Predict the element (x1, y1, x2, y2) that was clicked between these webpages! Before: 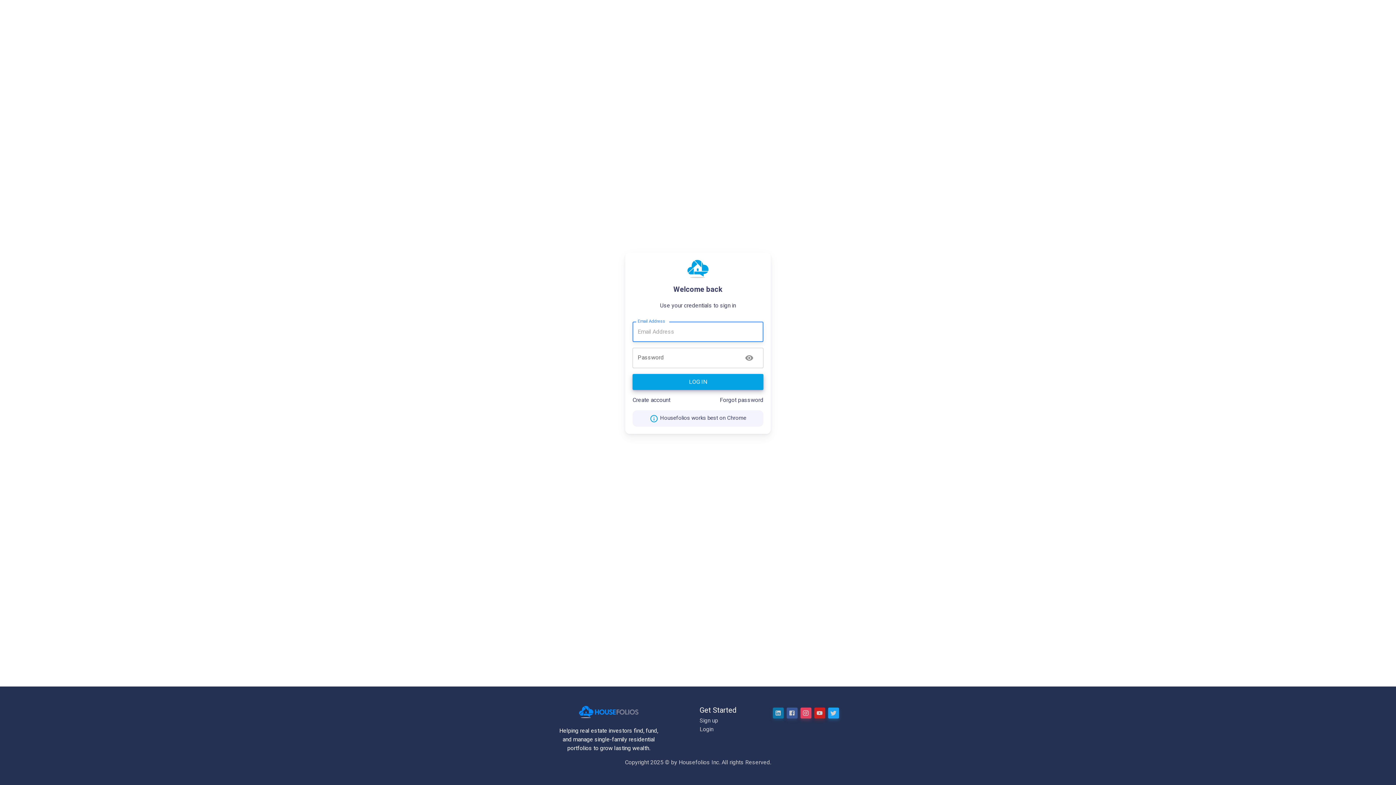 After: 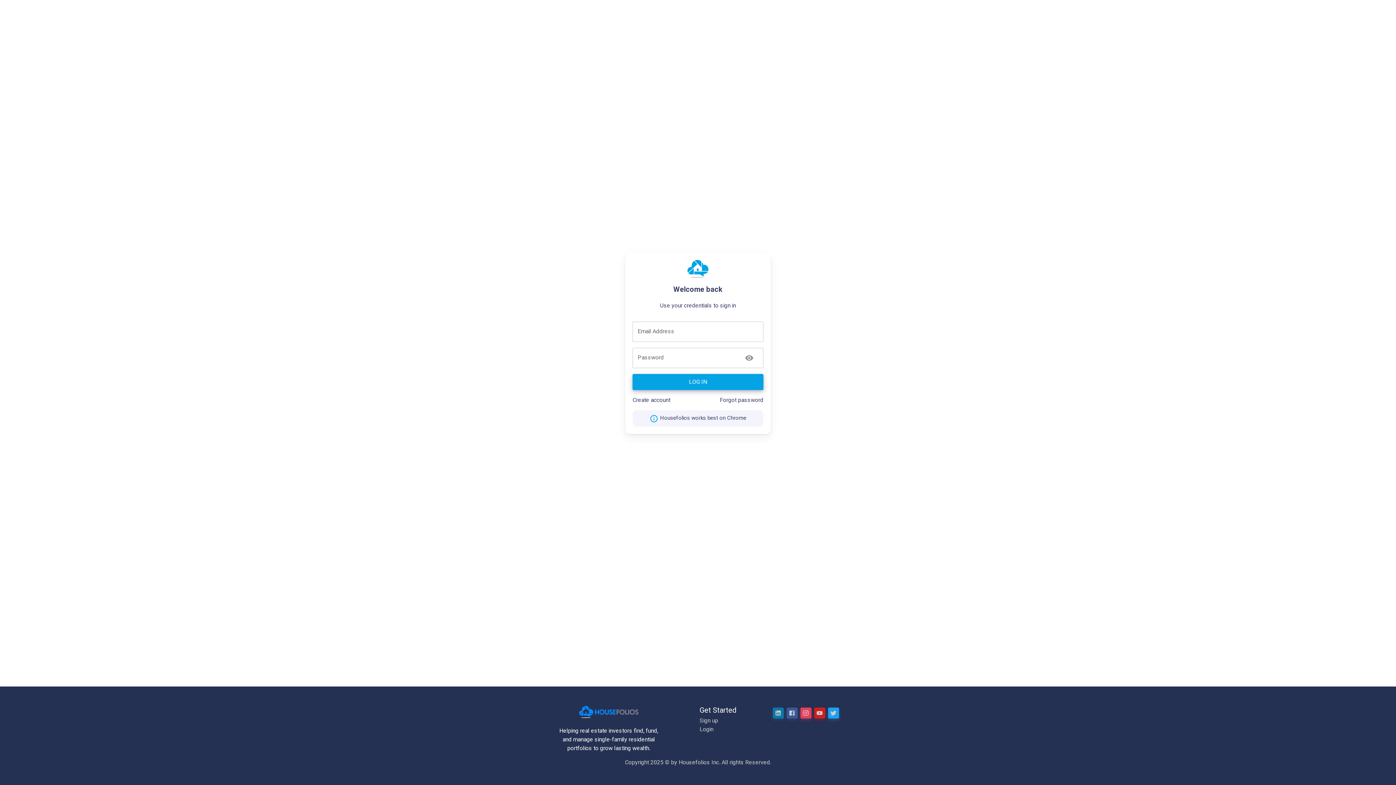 Action: label: Login bbox: (699, 725, 713, 734)